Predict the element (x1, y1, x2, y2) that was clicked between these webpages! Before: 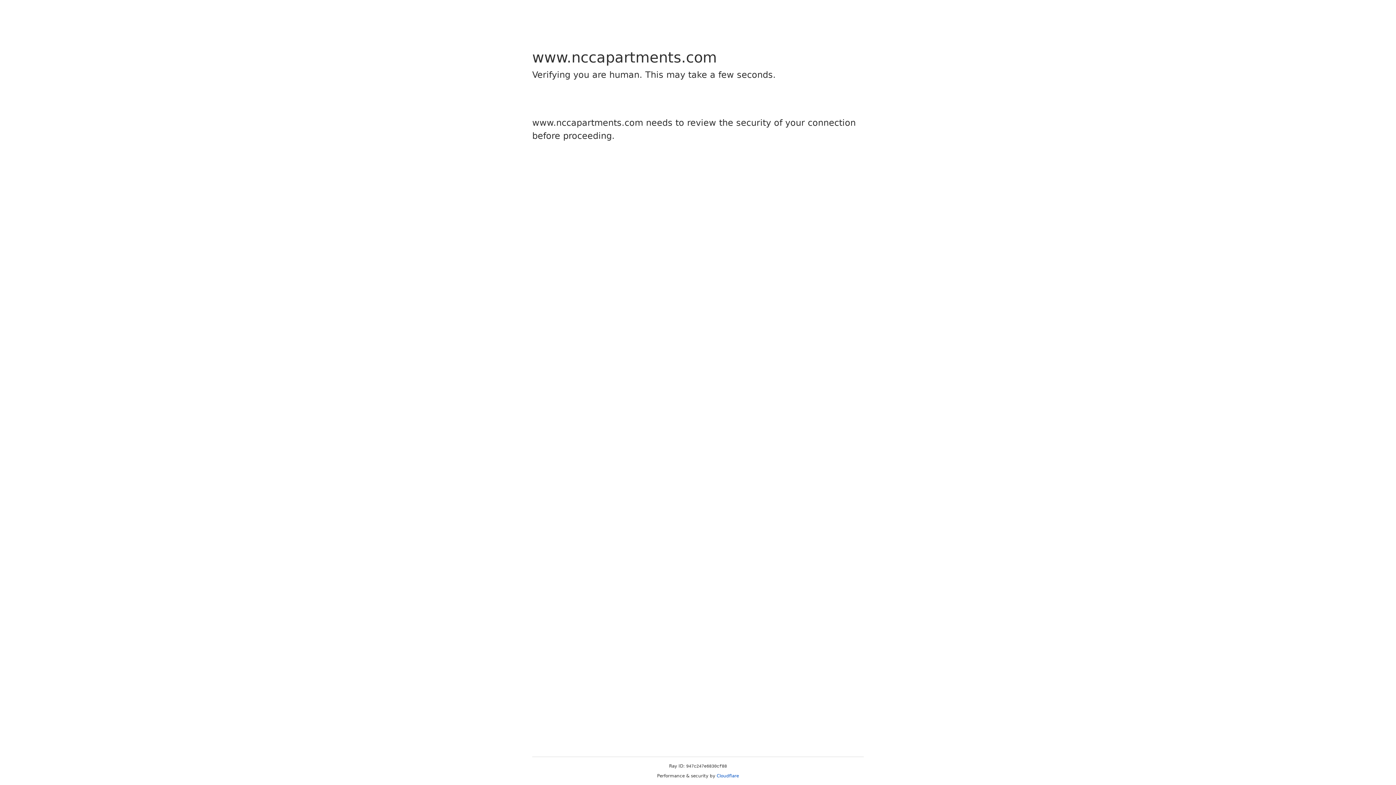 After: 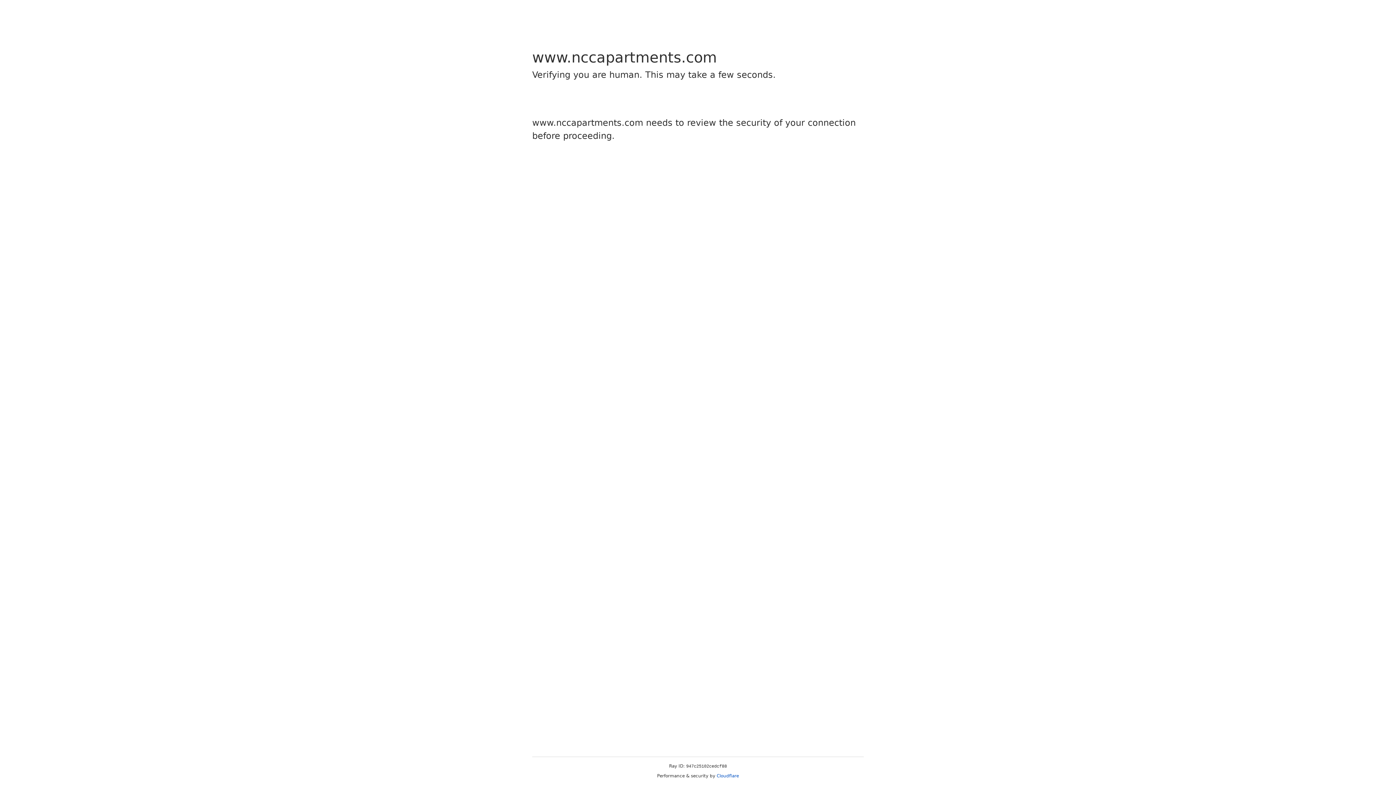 Action: bbox: (716, 773, 739, 778) label: Cloudflare